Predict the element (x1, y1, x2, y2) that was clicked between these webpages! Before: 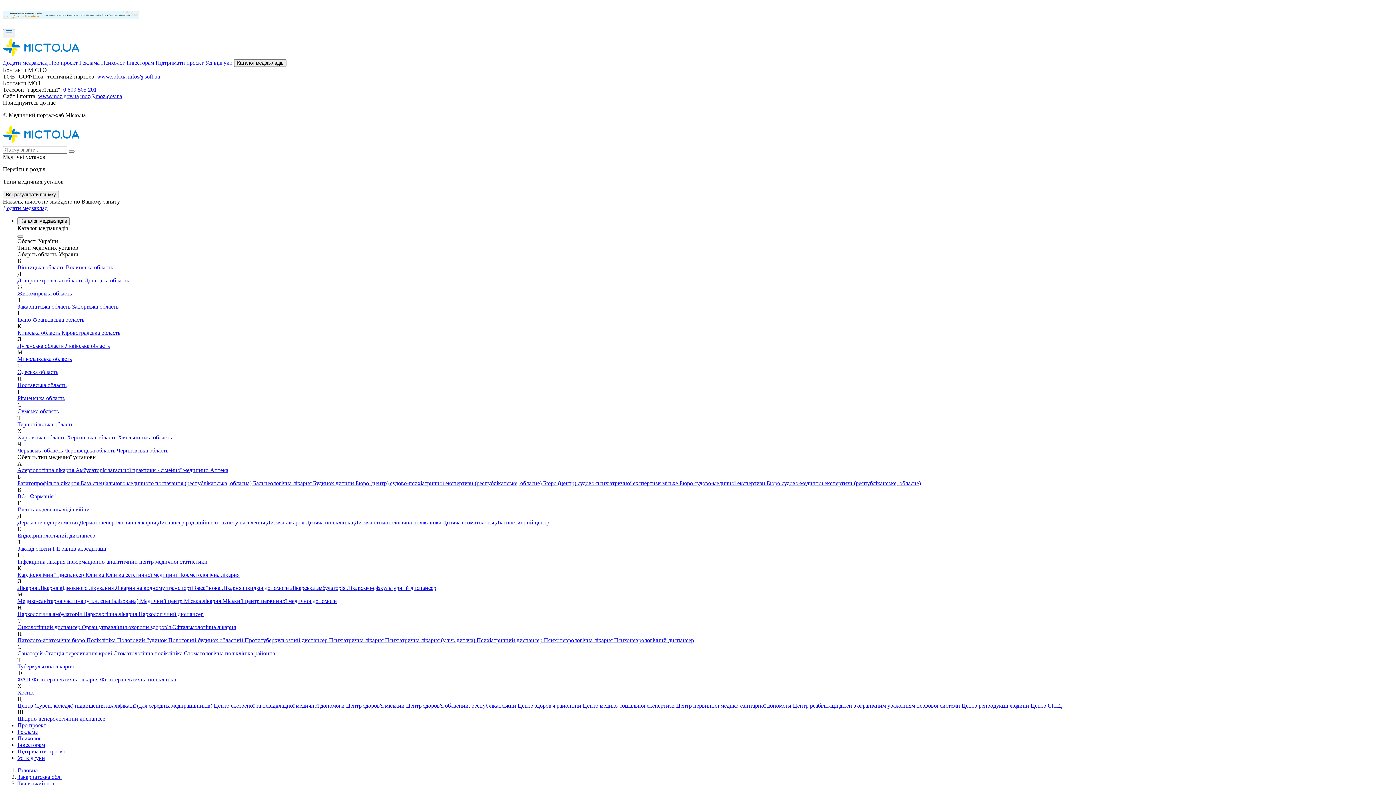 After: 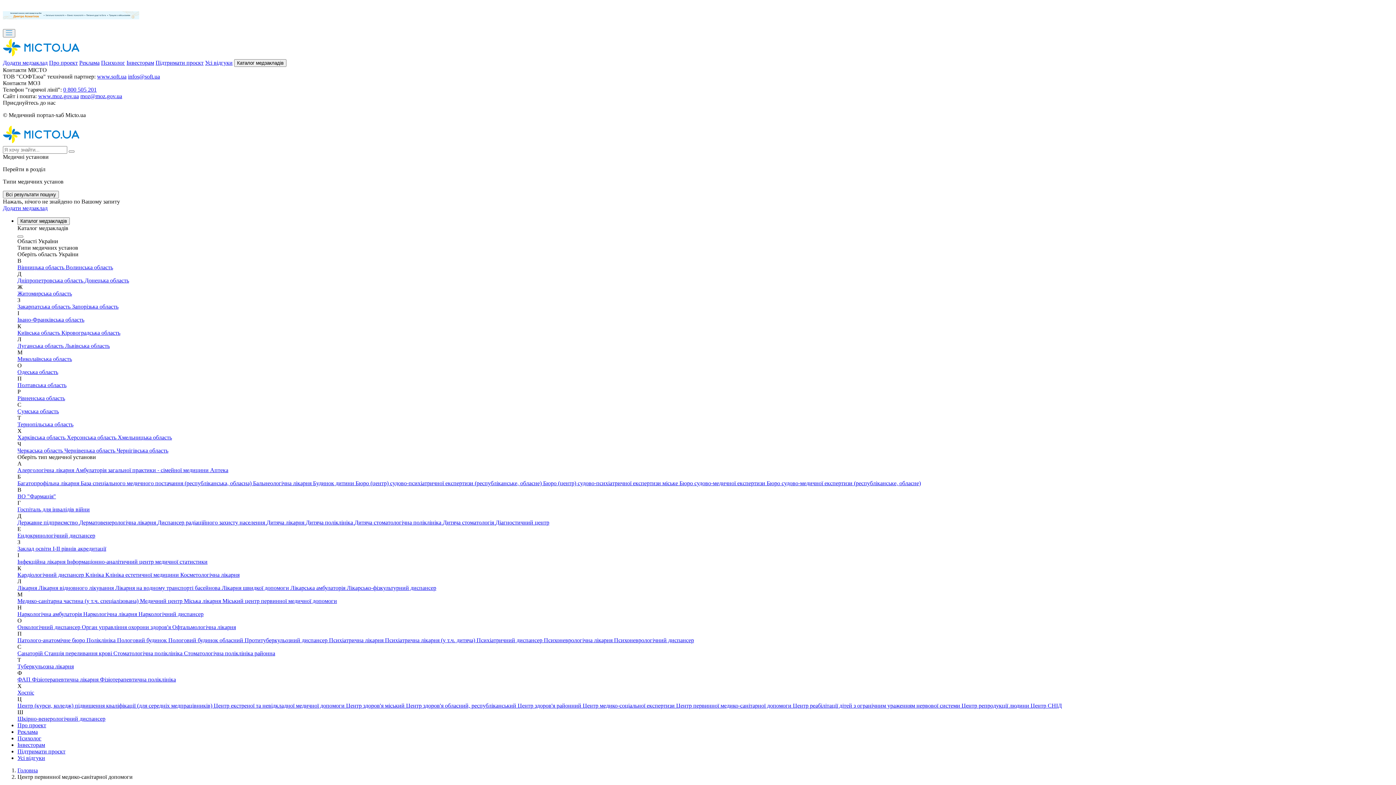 Action: label: Центр первинної медико-санітарної допомоги  bbox: (676, 702, 793, 709)